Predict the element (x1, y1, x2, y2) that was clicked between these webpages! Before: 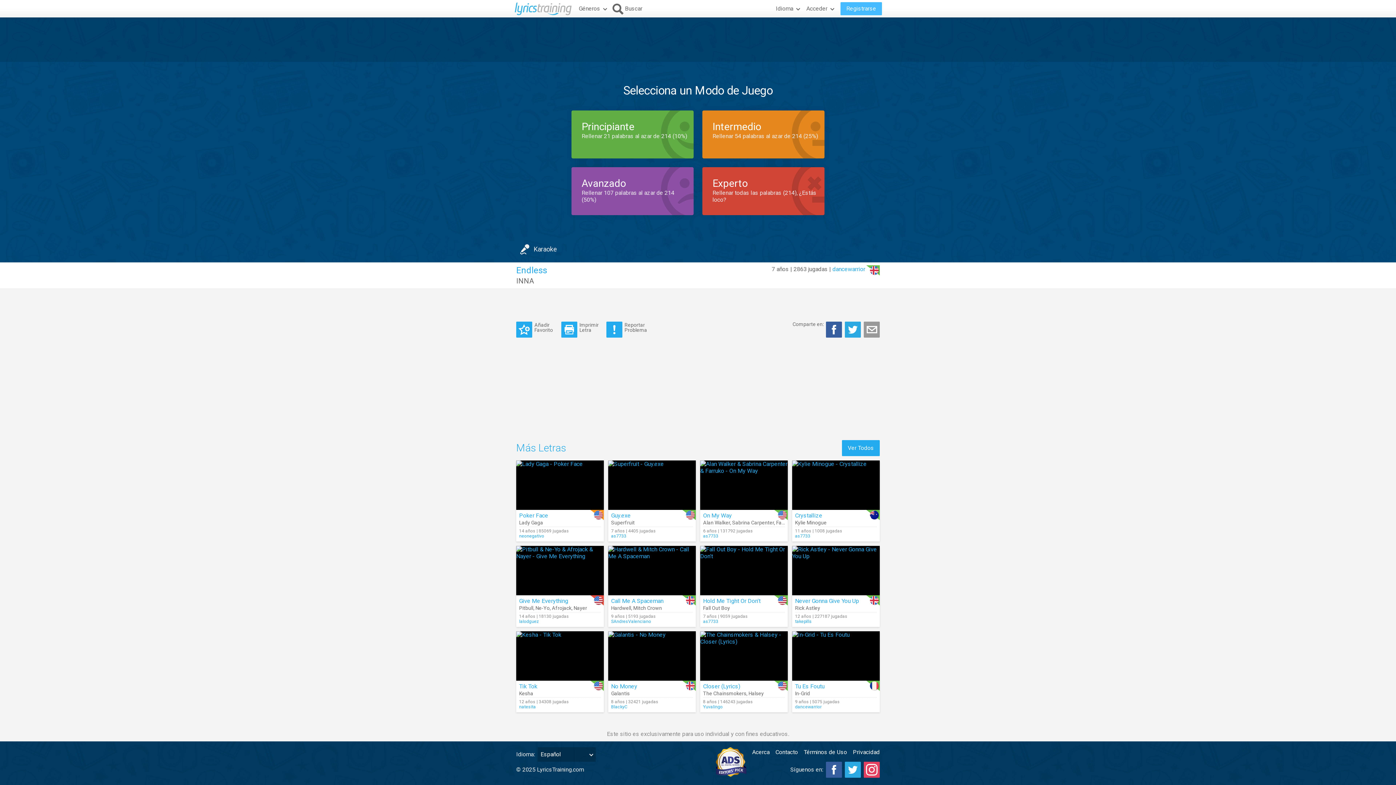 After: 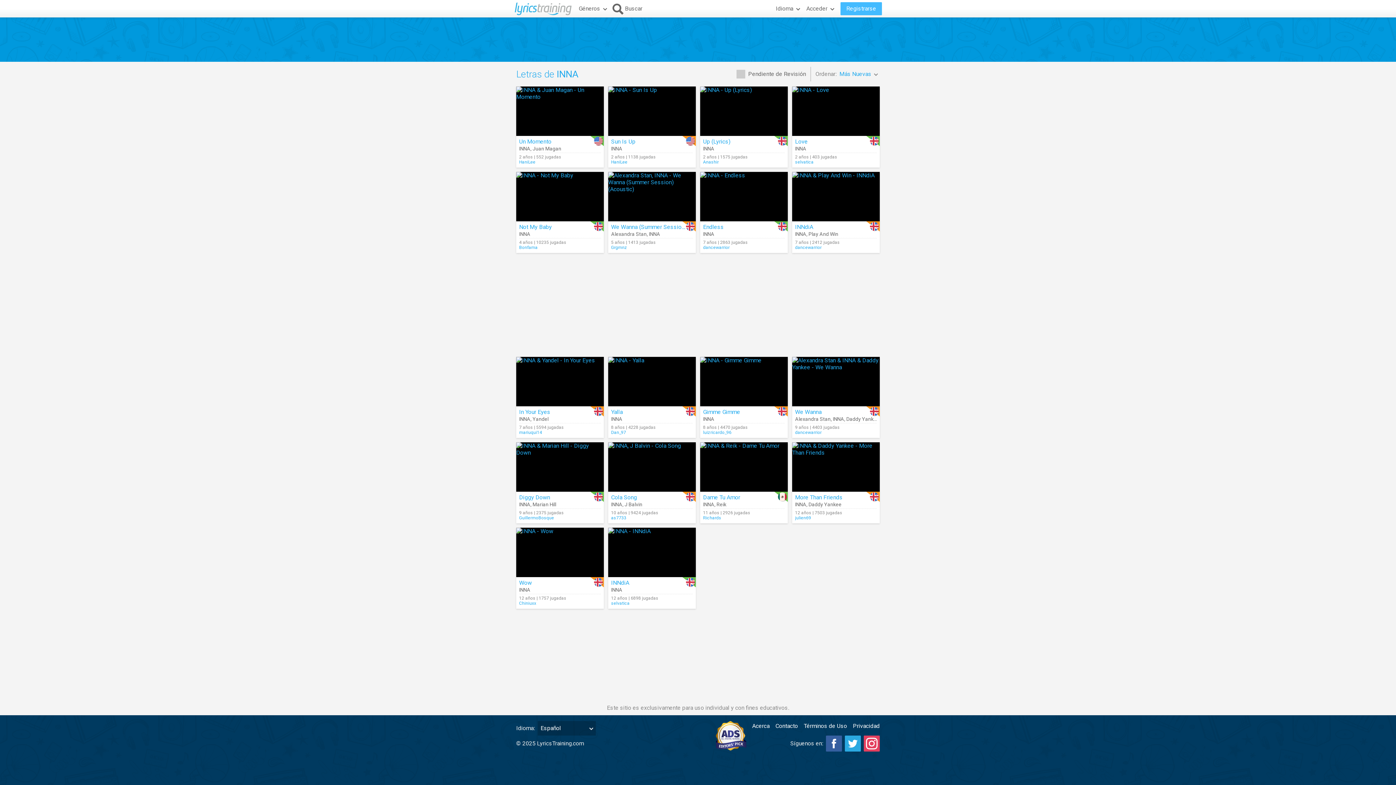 Action: label: INNA bbox: (516, 276, 534, 285)